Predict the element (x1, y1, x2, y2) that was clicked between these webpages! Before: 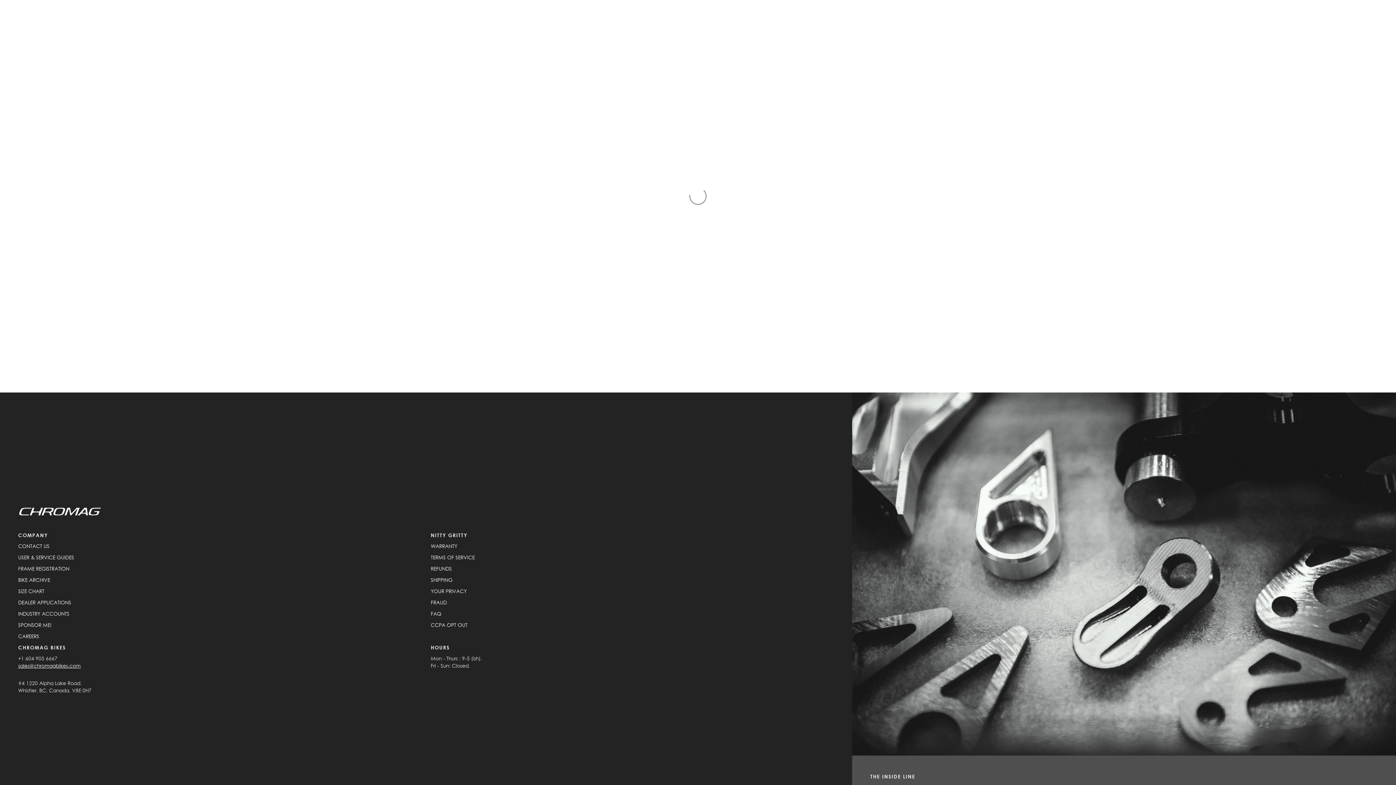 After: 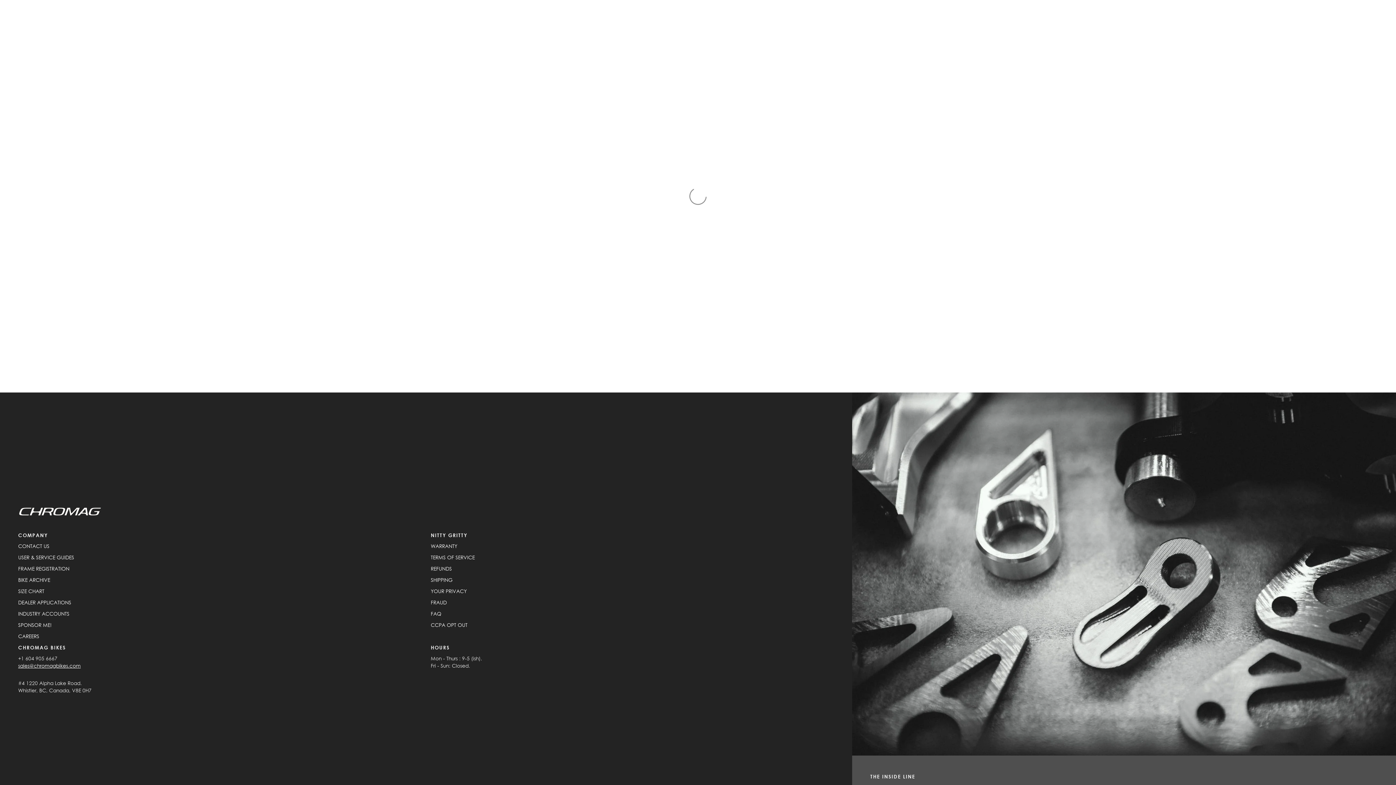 Action: label: CONTACT US bbox: (18, 543, 49, 549)